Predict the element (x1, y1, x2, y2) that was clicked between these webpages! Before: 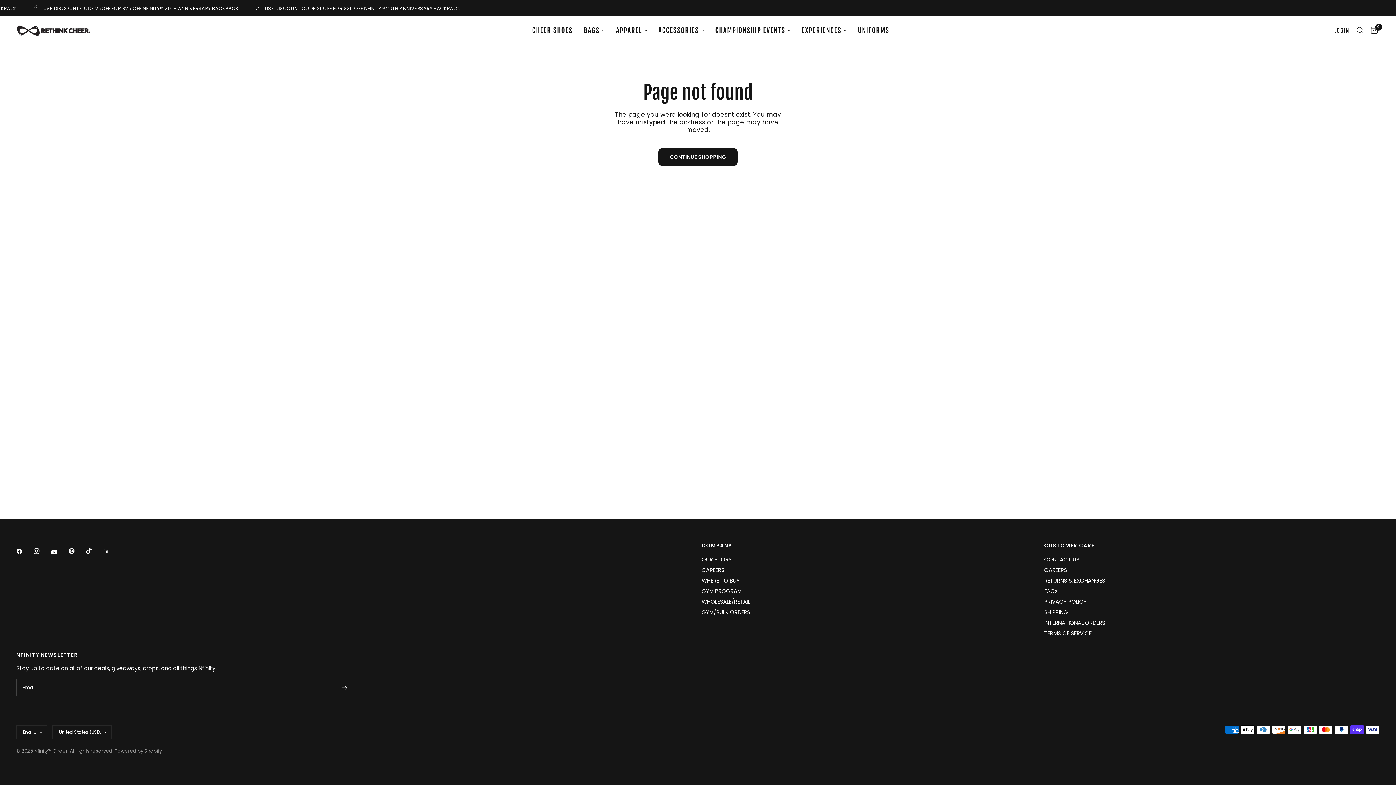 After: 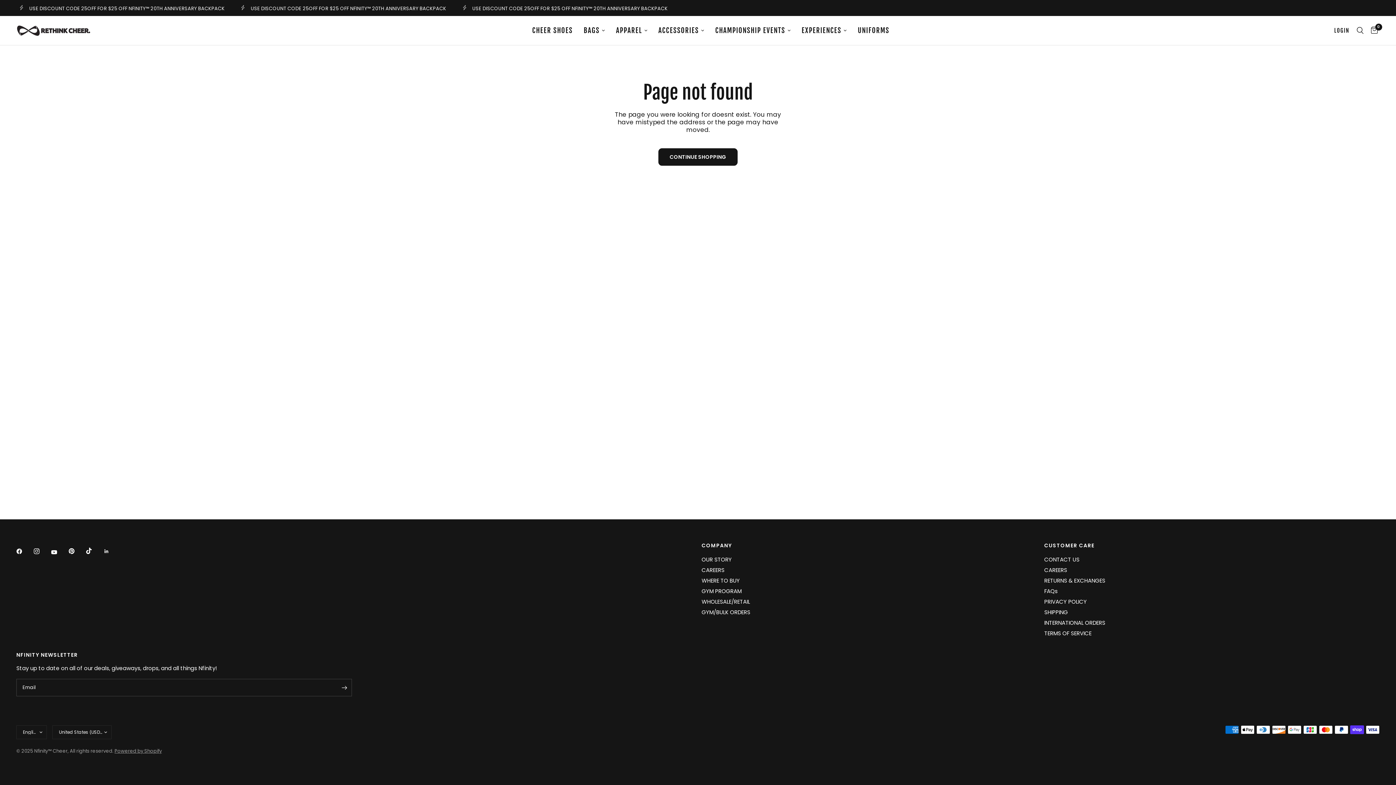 Action: bbox: (68, 543, 84, 559)